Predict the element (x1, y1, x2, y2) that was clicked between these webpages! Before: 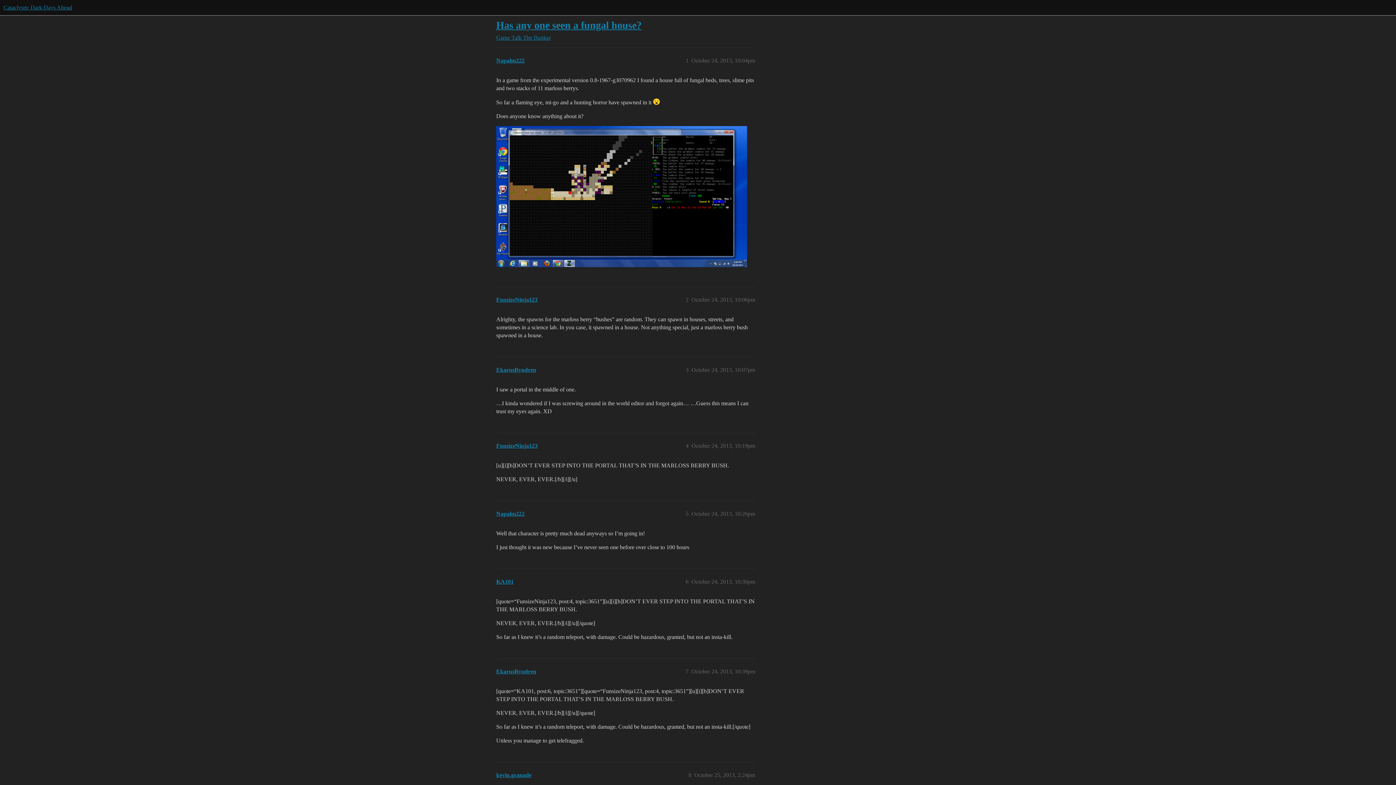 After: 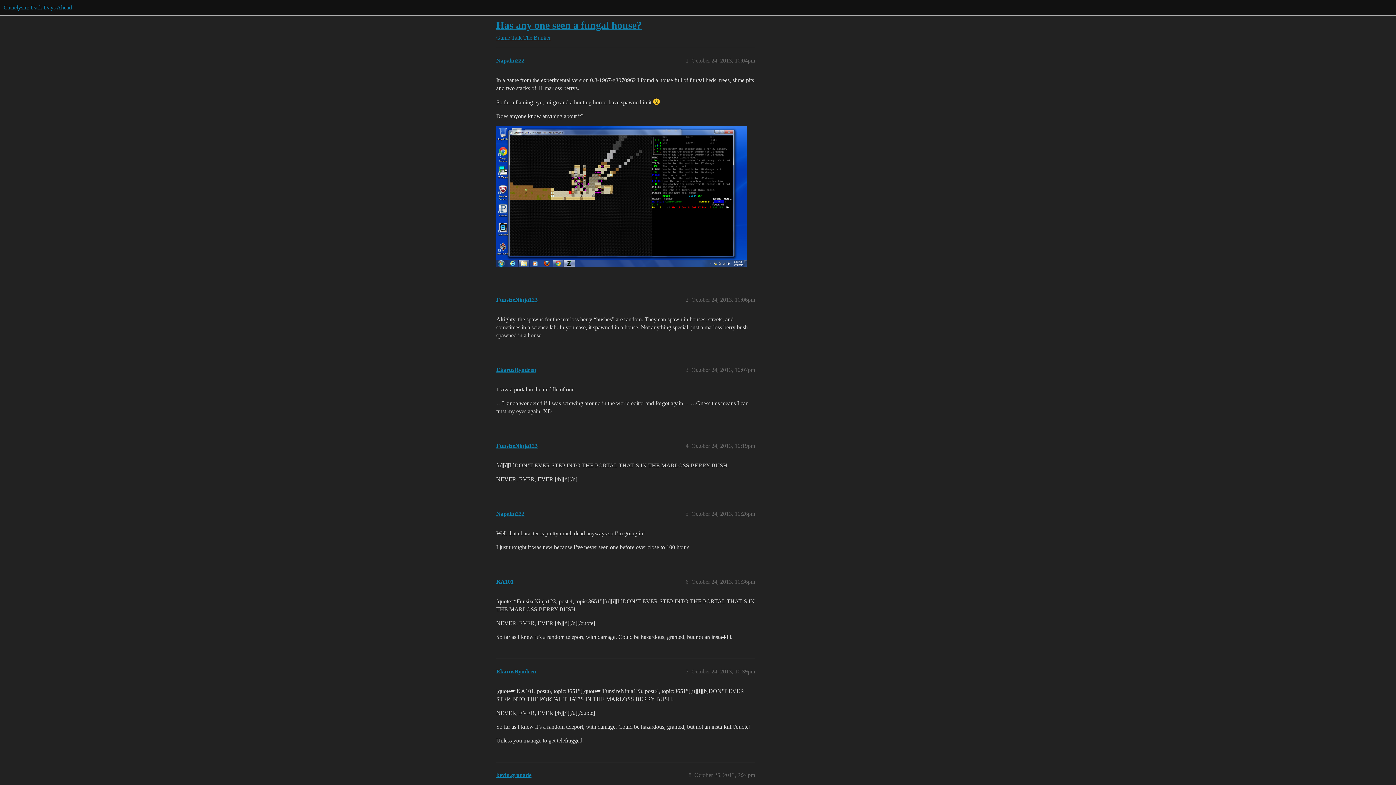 Action: label: Has any one seen a fungal house? bbox: (496, 19, 641, 30)